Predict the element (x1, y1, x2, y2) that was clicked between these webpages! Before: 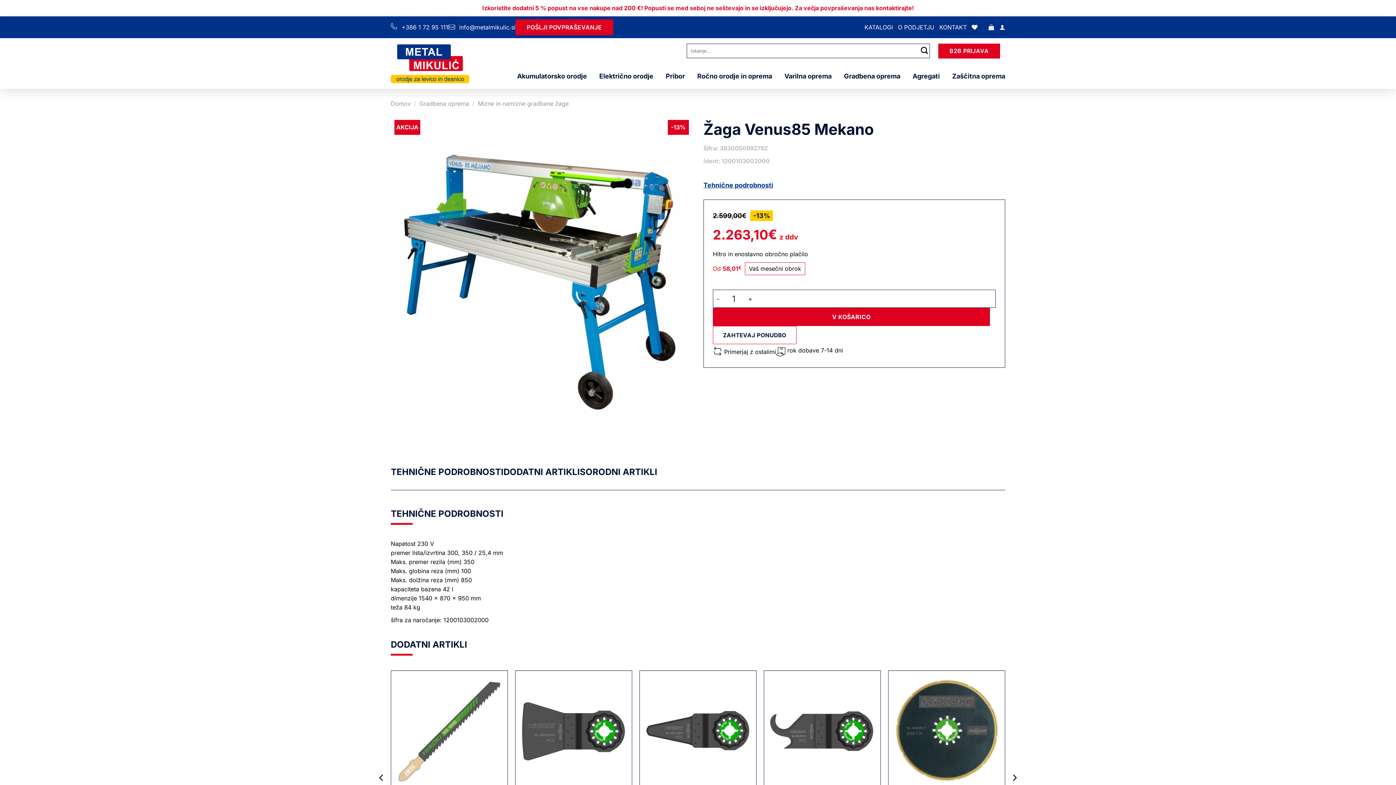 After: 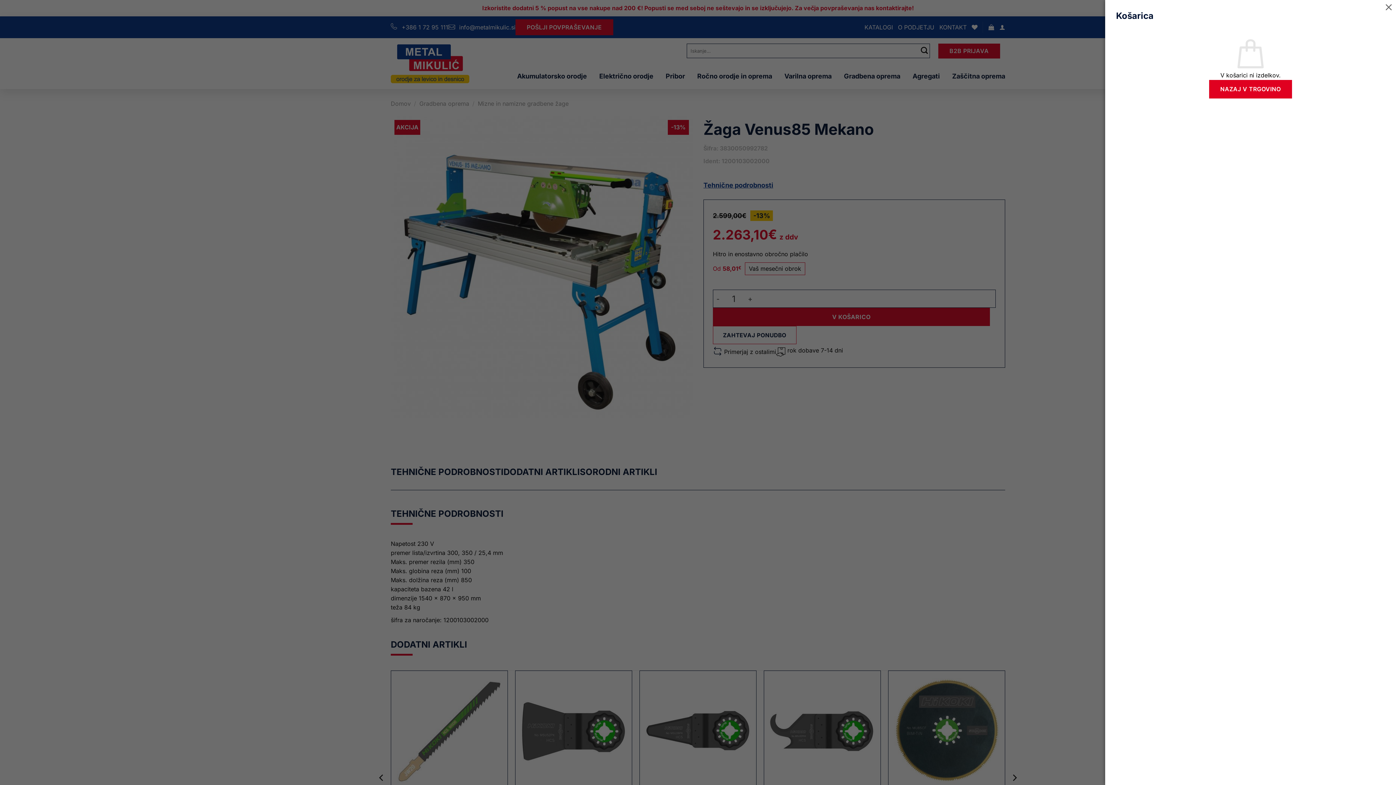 Action: bbox: (988, 22, 994, 32)